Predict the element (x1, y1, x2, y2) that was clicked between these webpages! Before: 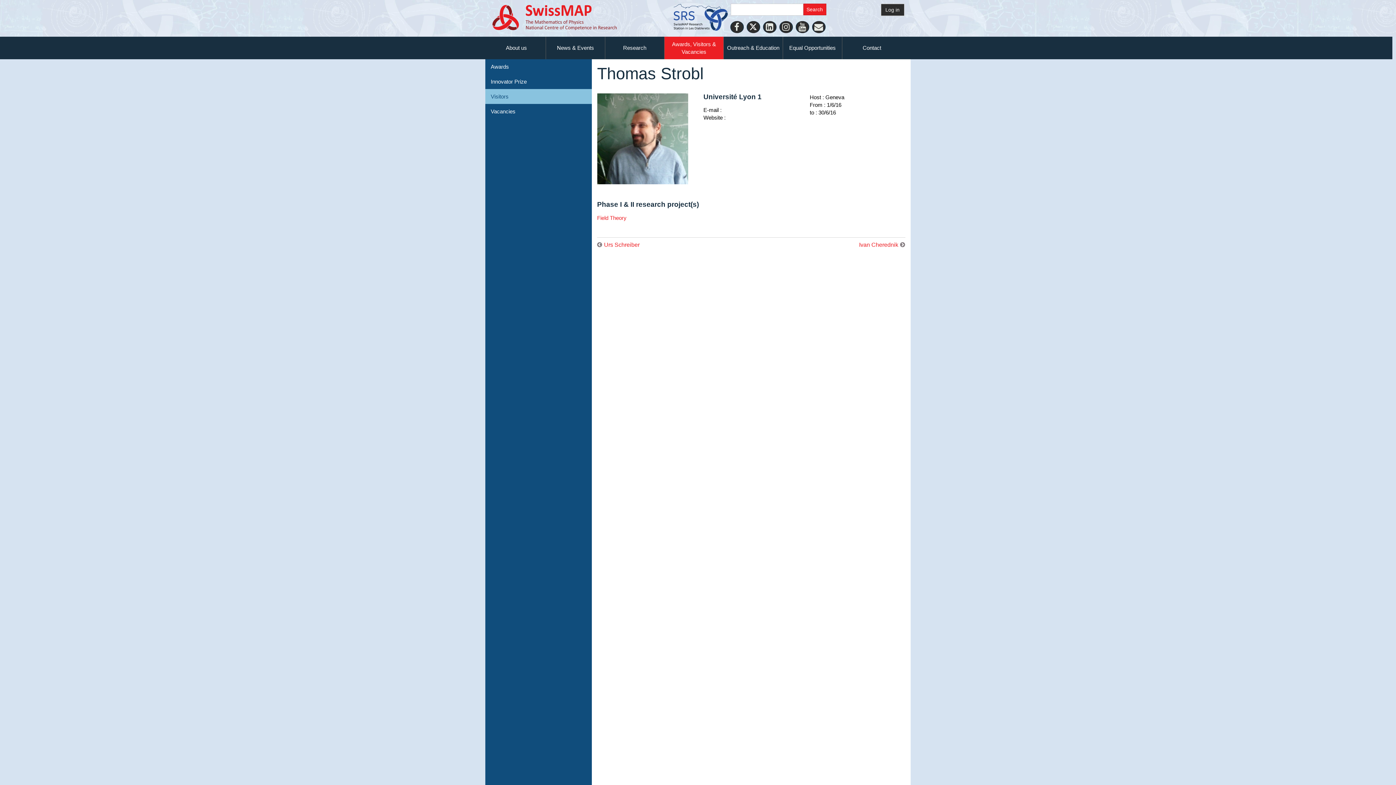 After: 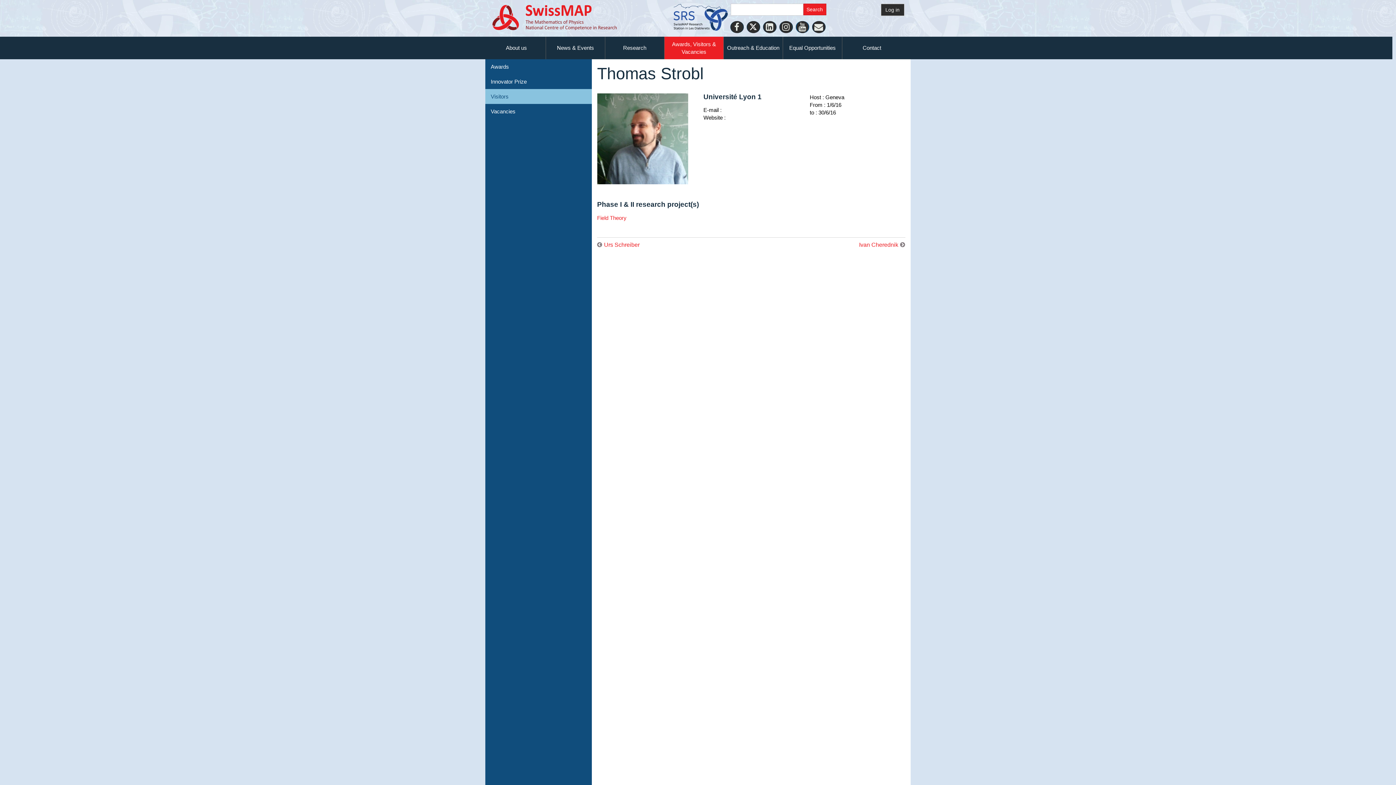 Action: bbox: (795, 21, 809, 33) label: Youtube